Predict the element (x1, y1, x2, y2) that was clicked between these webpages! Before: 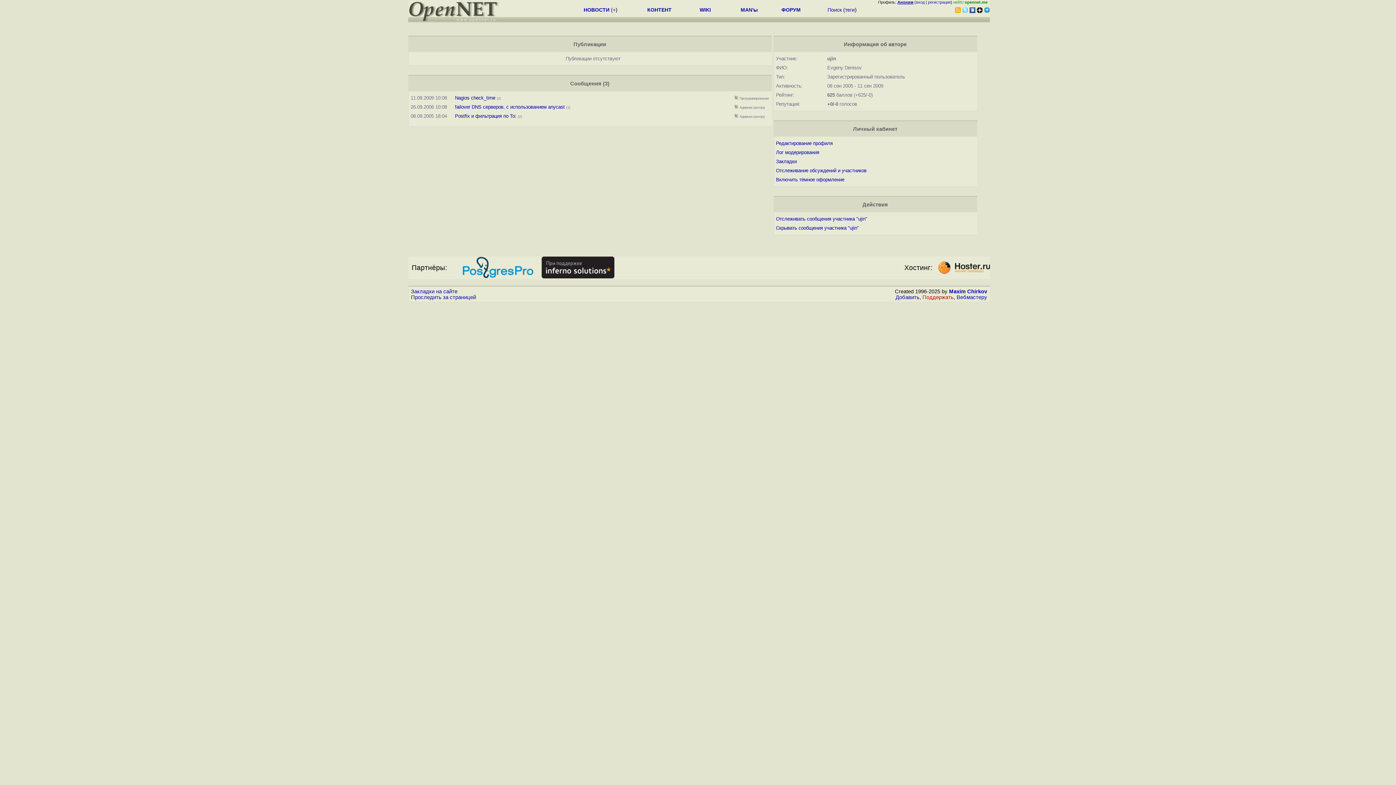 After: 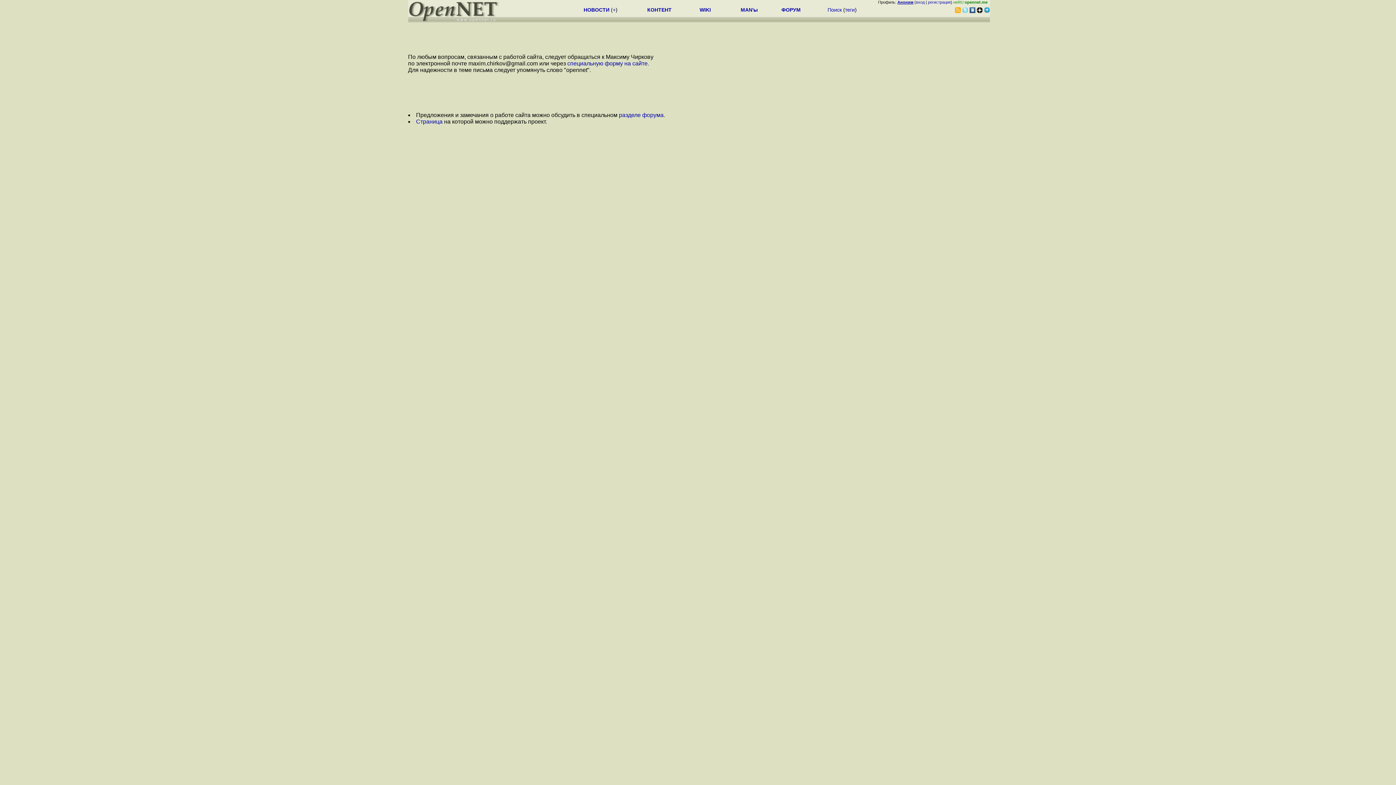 Action: bbox: (949, 288, 987, 294) label: Maxim Chirkov